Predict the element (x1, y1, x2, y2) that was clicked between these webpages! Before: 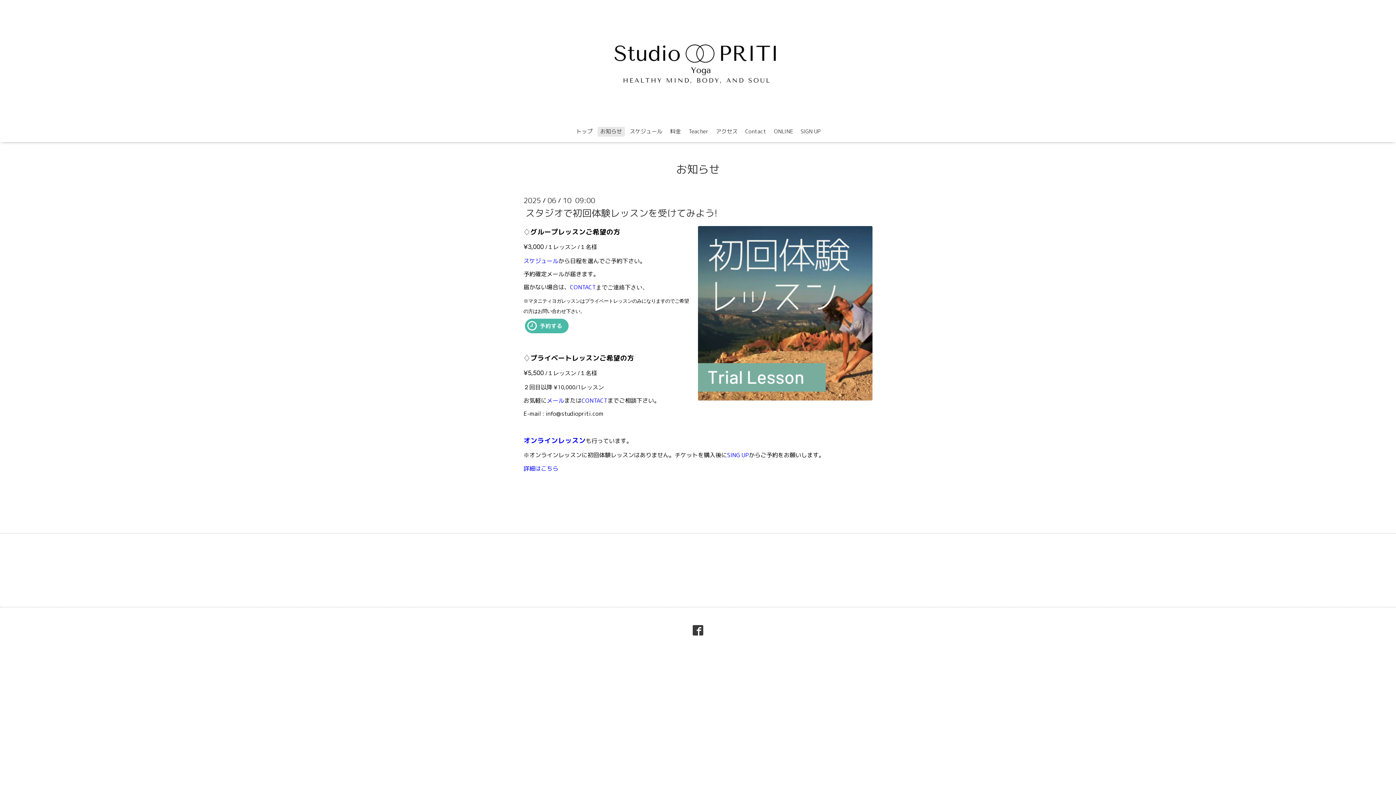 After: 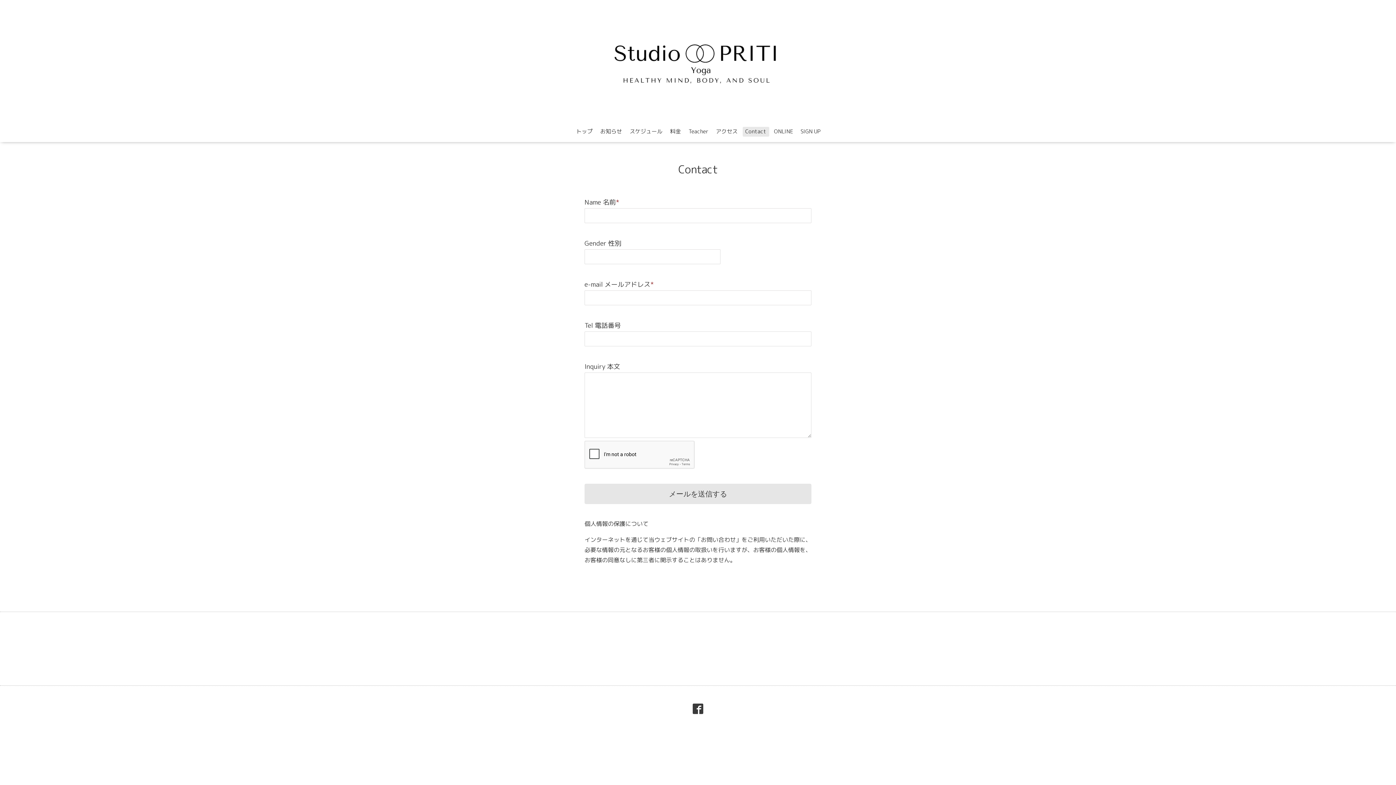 Action: bbox: (742, 126, 769, 136) label: Contact